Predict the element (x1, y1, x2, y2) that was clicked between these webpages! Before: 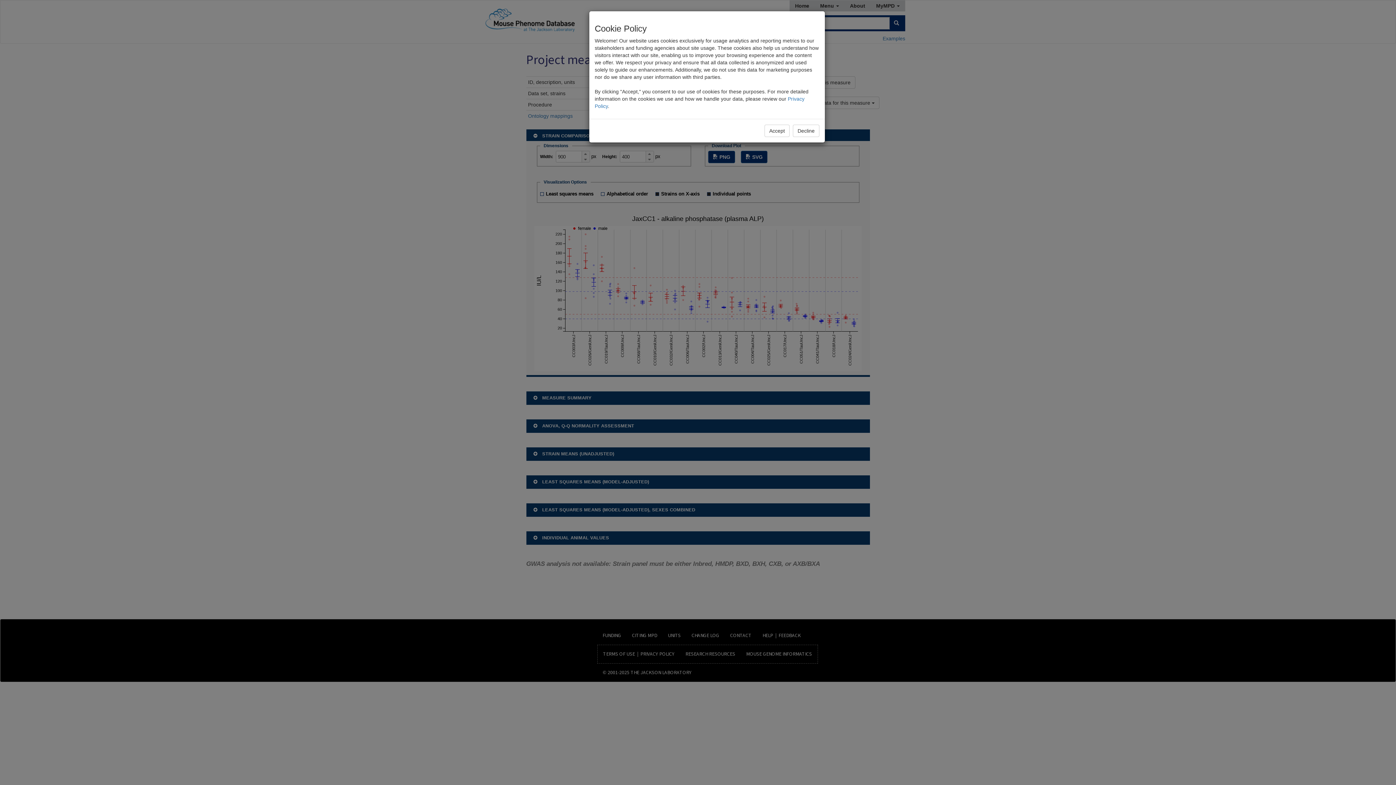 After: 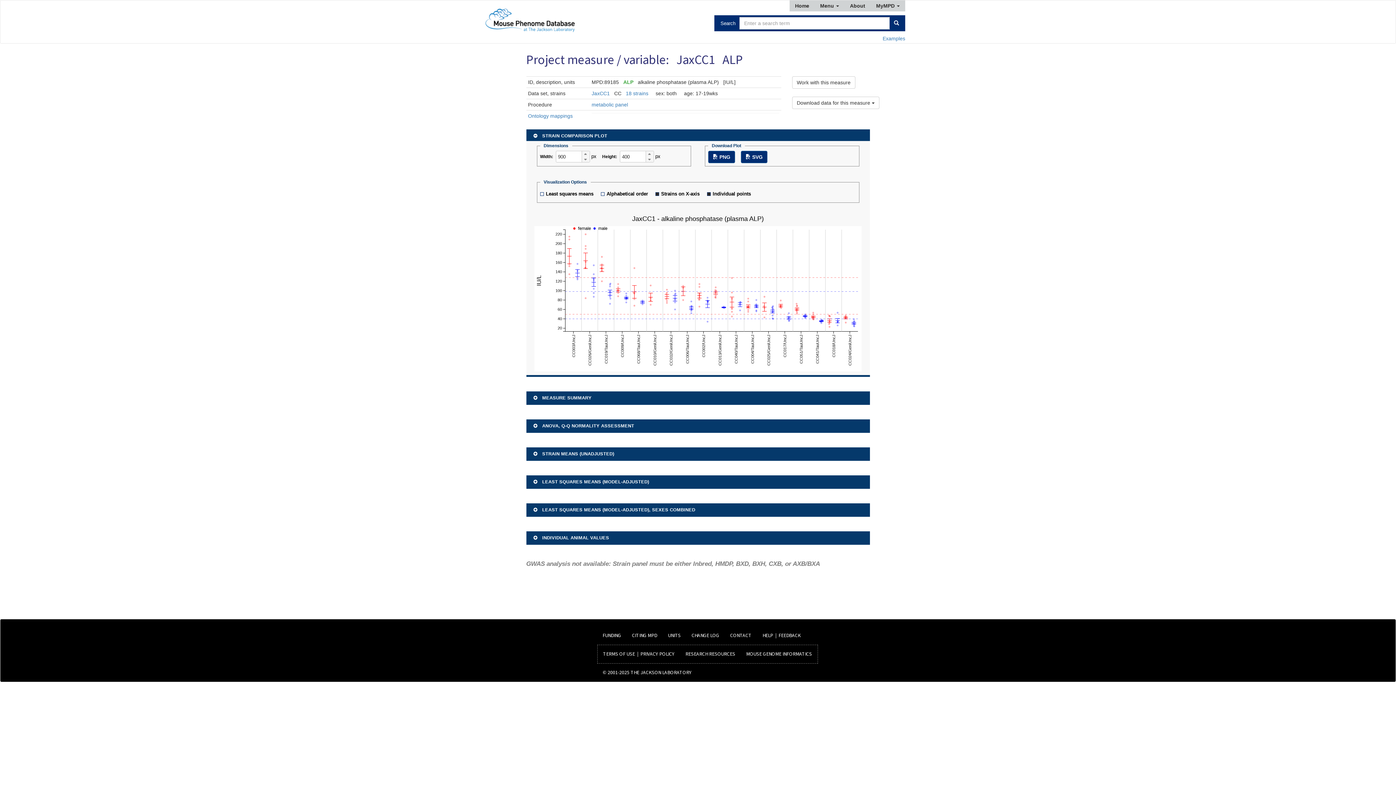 Action: bbox: (793, 124, 819, 137) label: Decline